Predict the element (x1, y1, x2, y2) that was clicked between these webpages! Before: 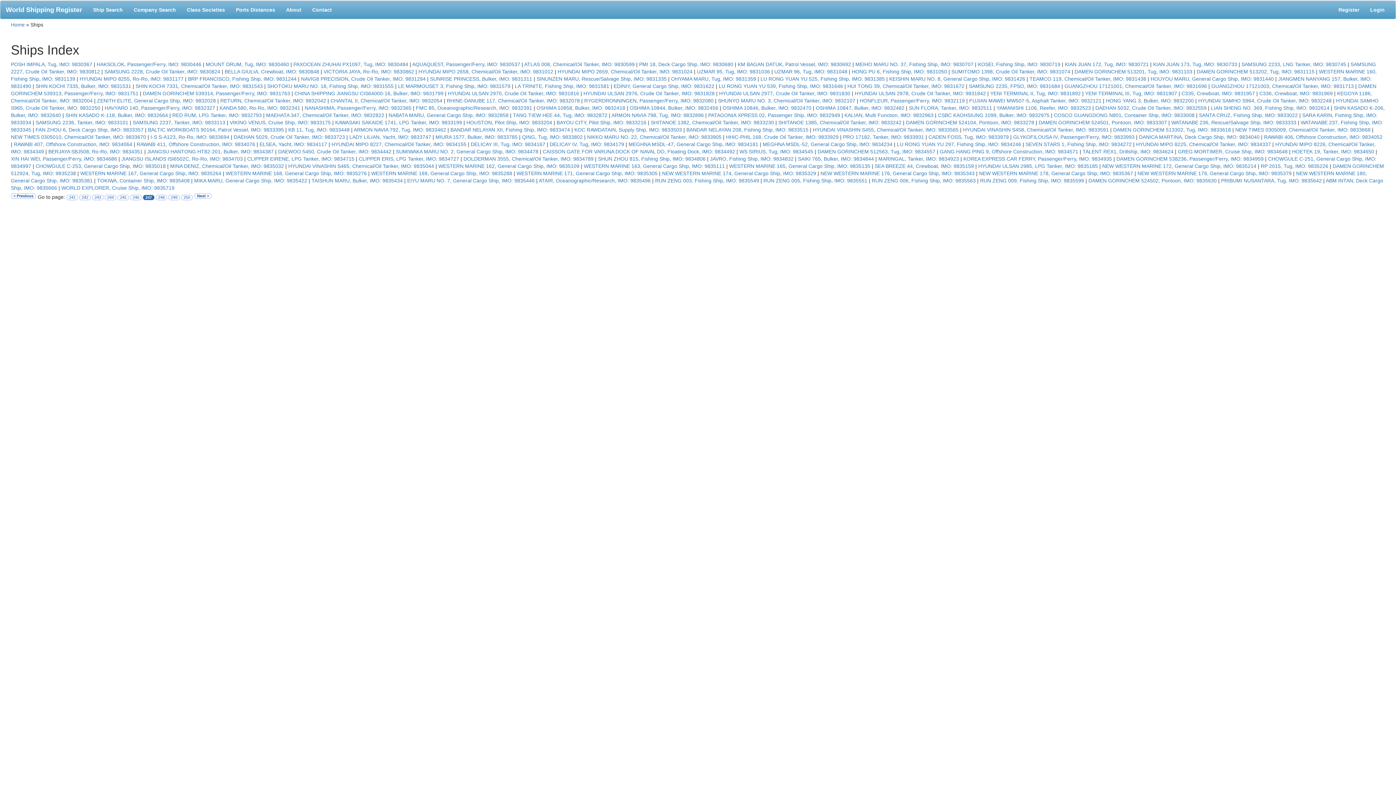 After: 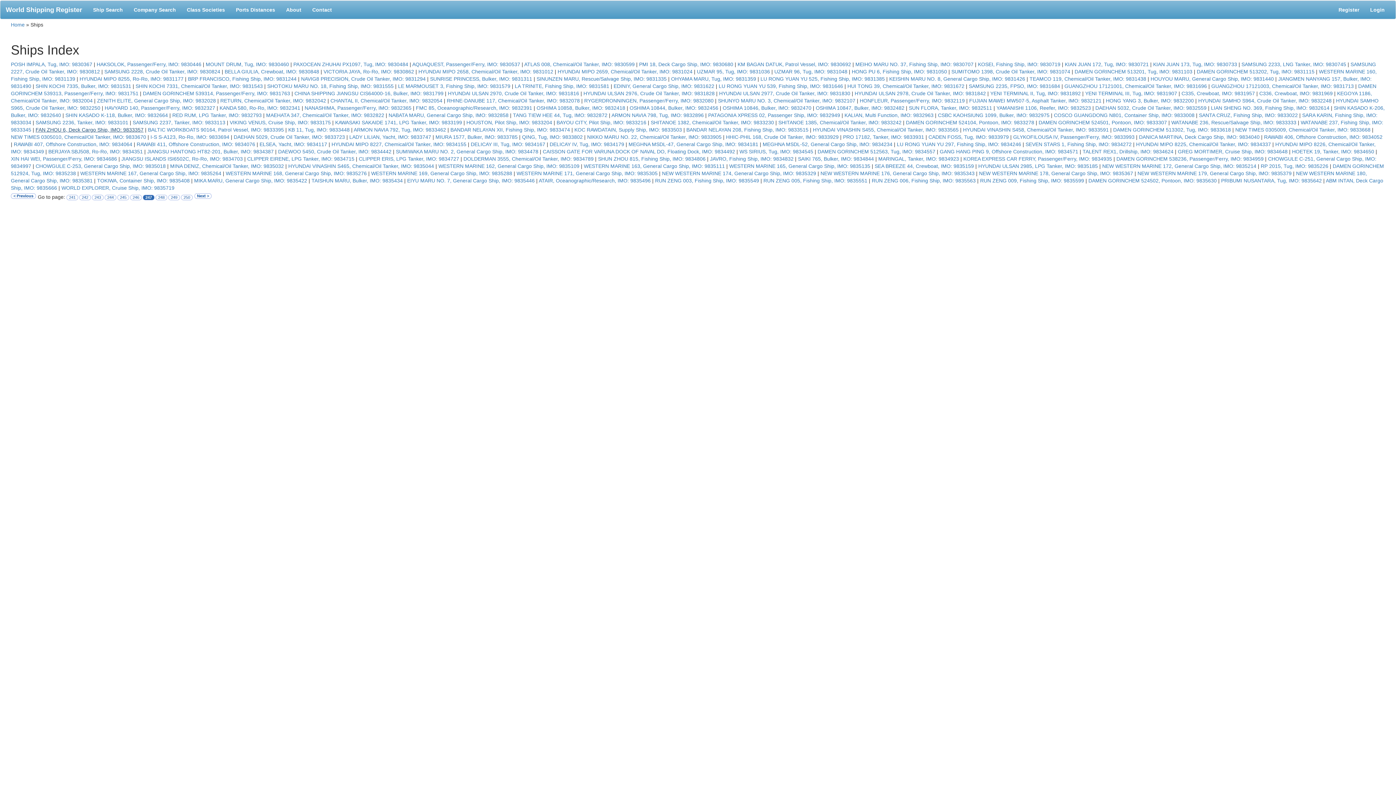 Action: bbox: (35, 126, 143, 132) label: FAN ZHOU 6, Deck Cargo Ship, IMO: 9833357